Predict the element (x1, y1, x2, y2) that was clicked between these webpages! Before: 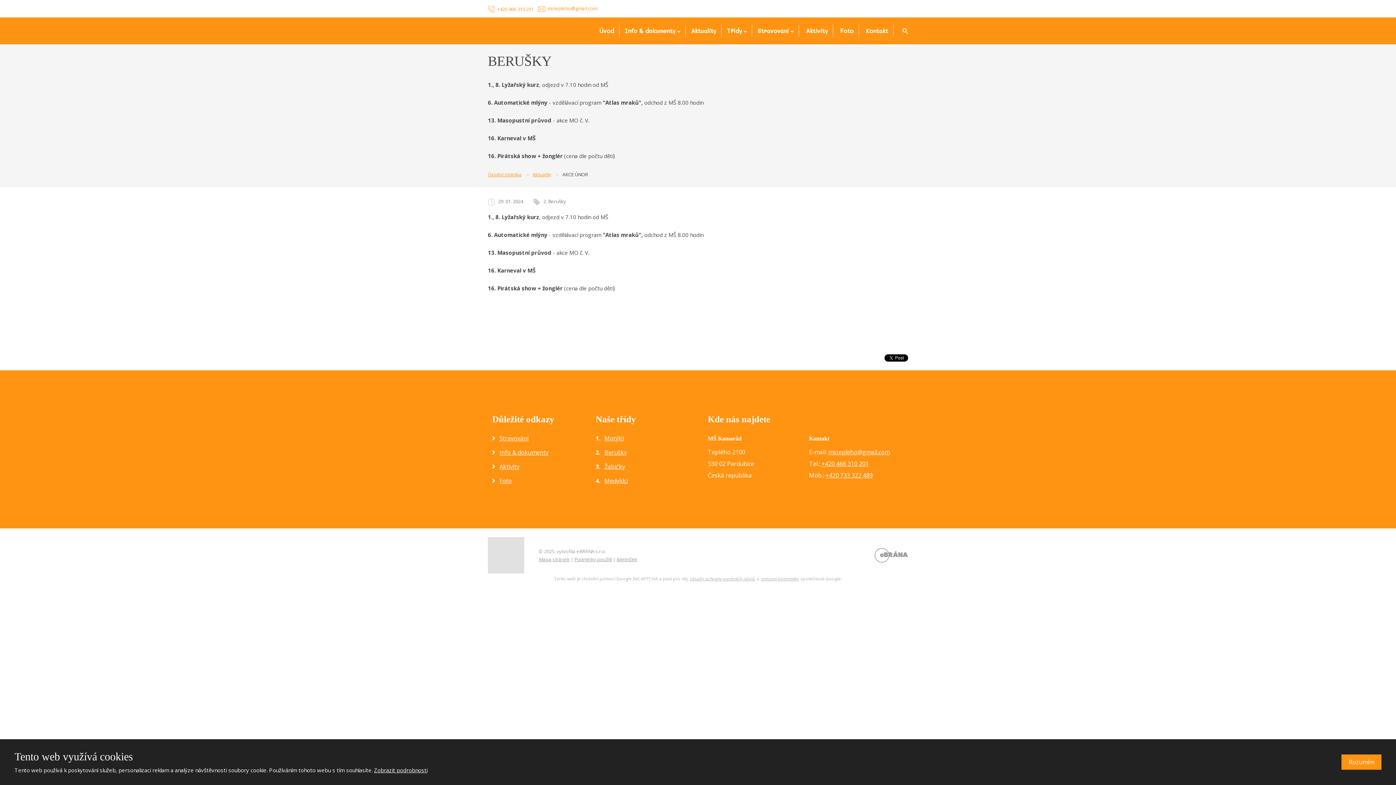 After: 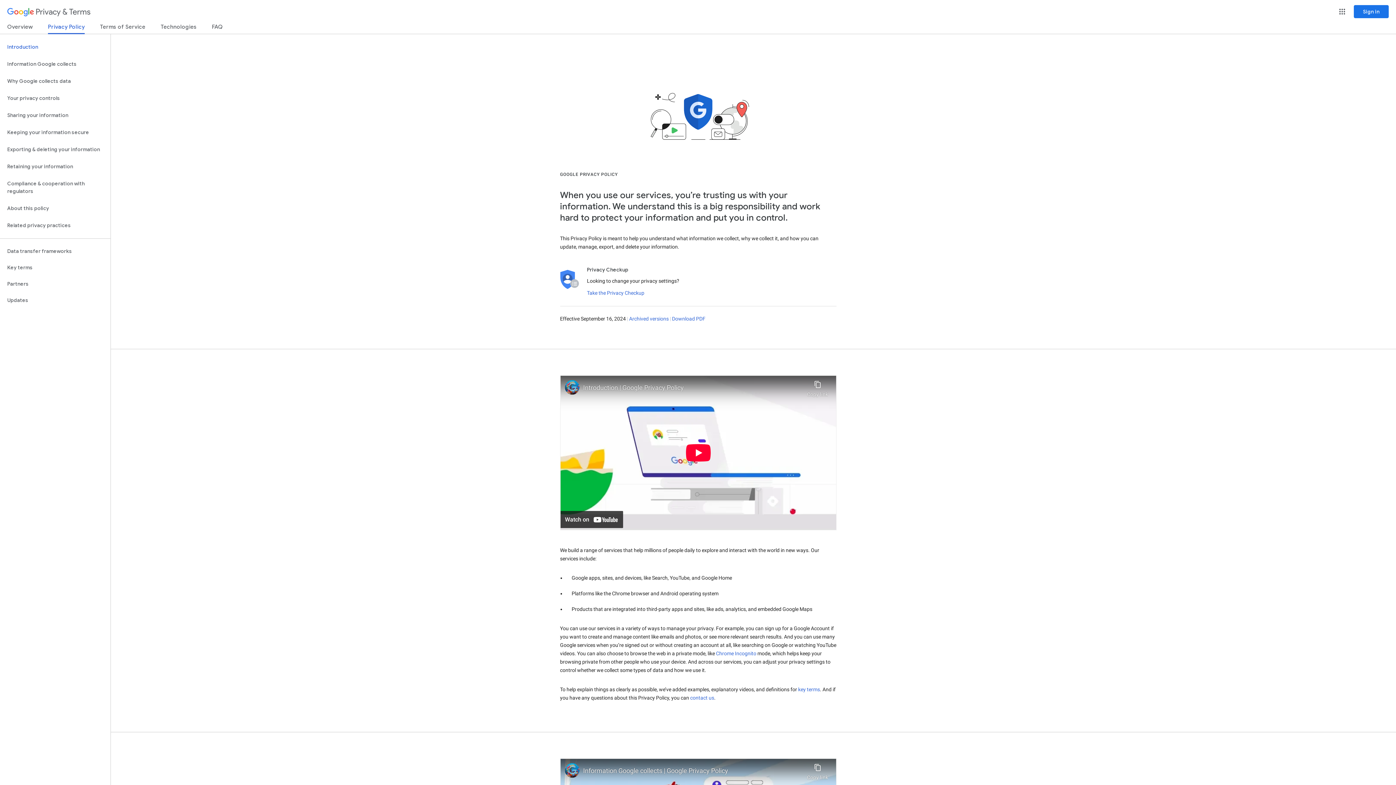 Action: bbox: (689, 576, 755, 581) label: zásady ochrany osobních údajů